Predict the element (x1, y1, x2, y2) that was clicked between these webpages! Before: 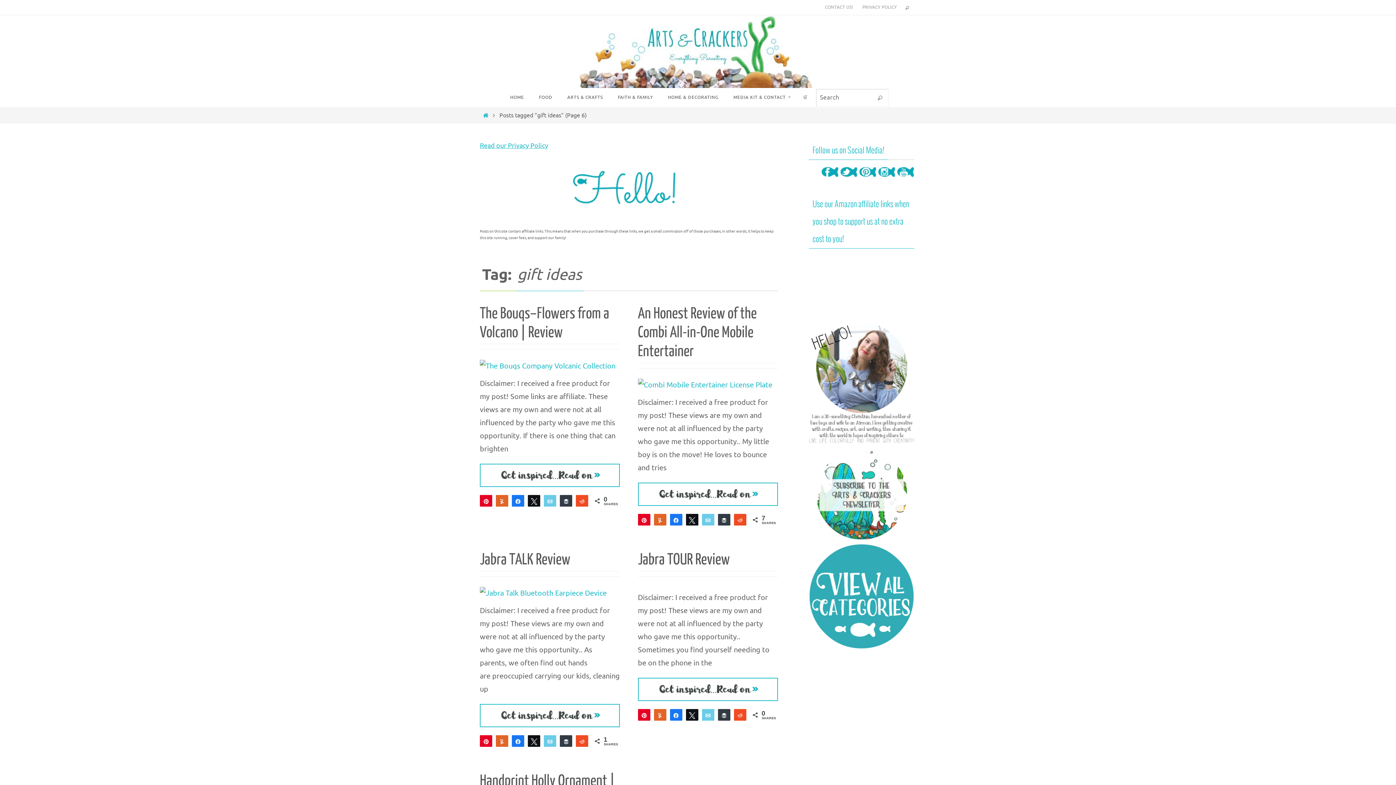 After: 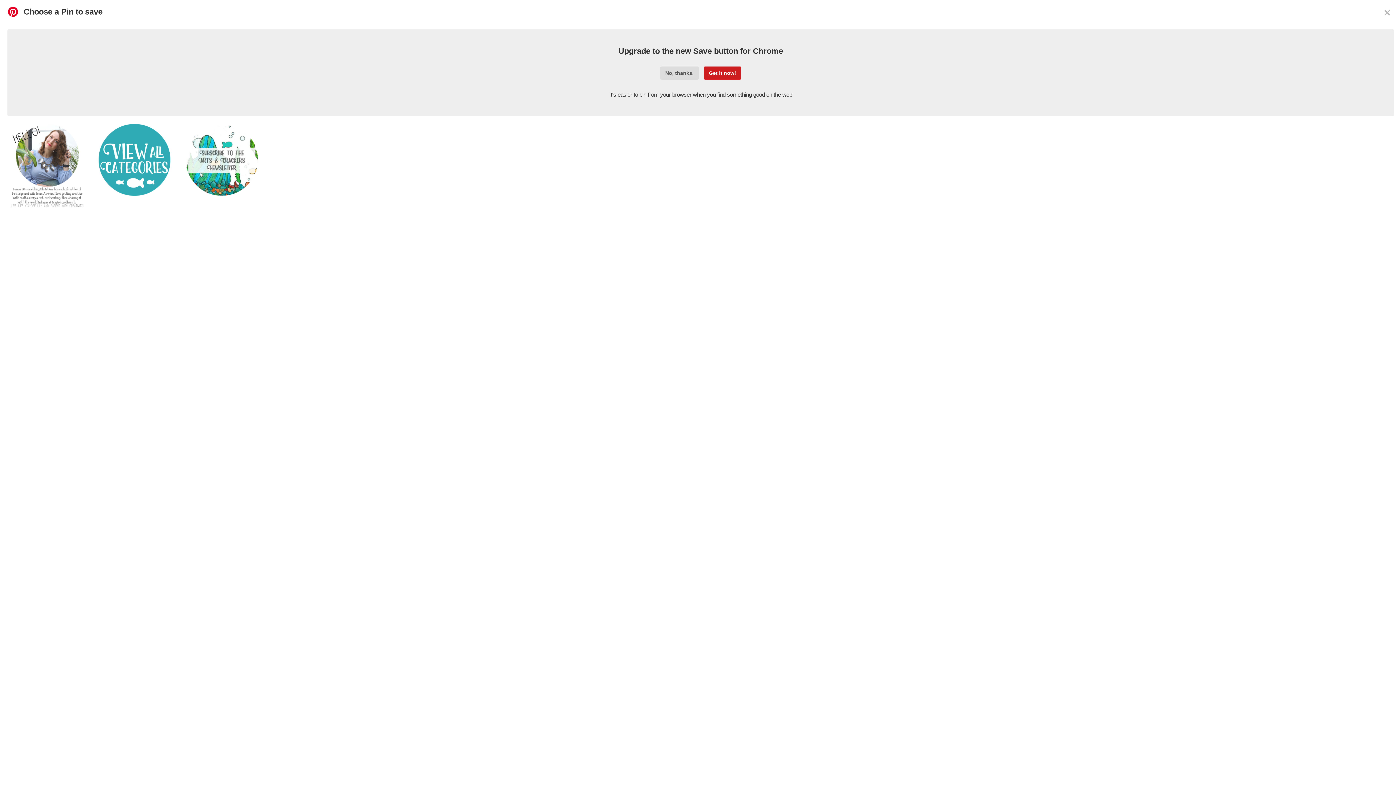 Action: bbox: (638, 709, 650, 720) label: Pin